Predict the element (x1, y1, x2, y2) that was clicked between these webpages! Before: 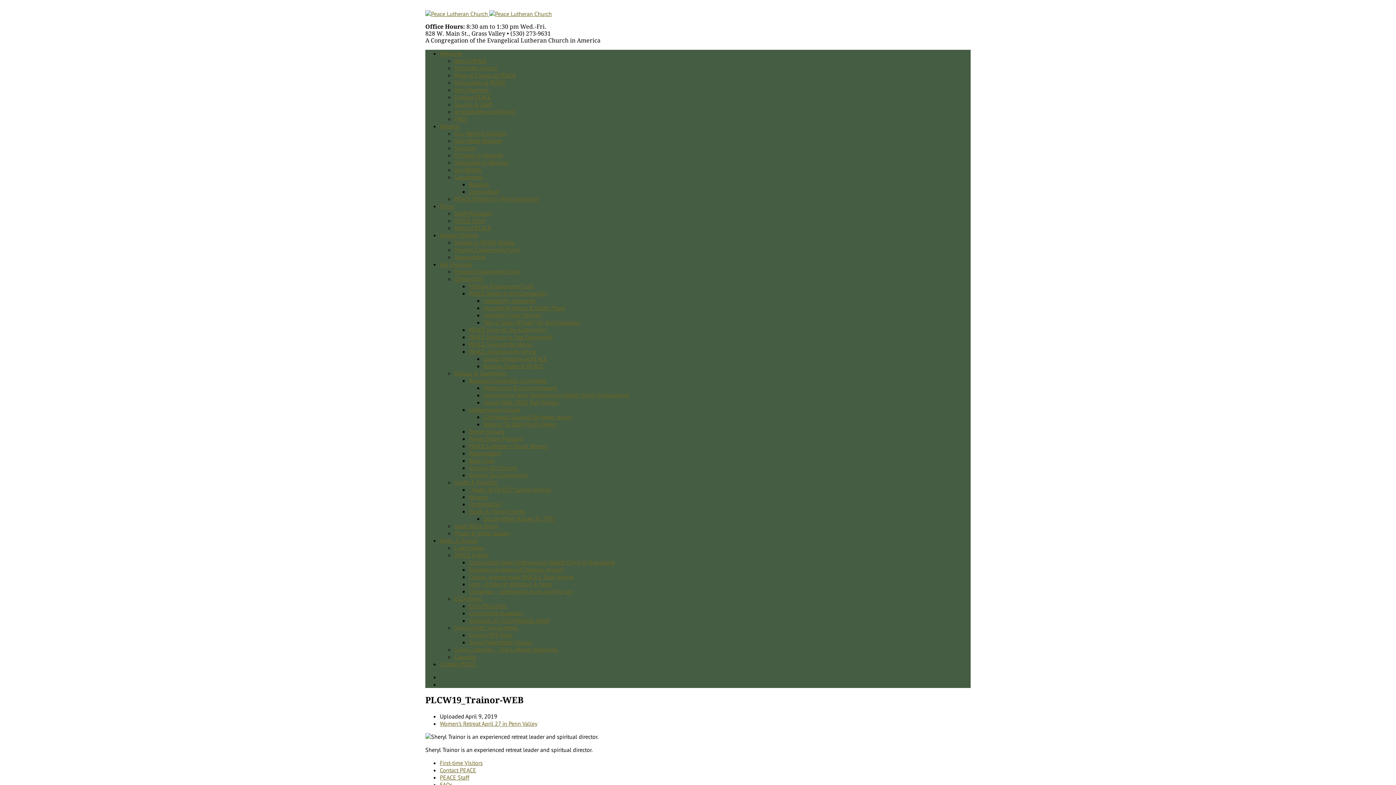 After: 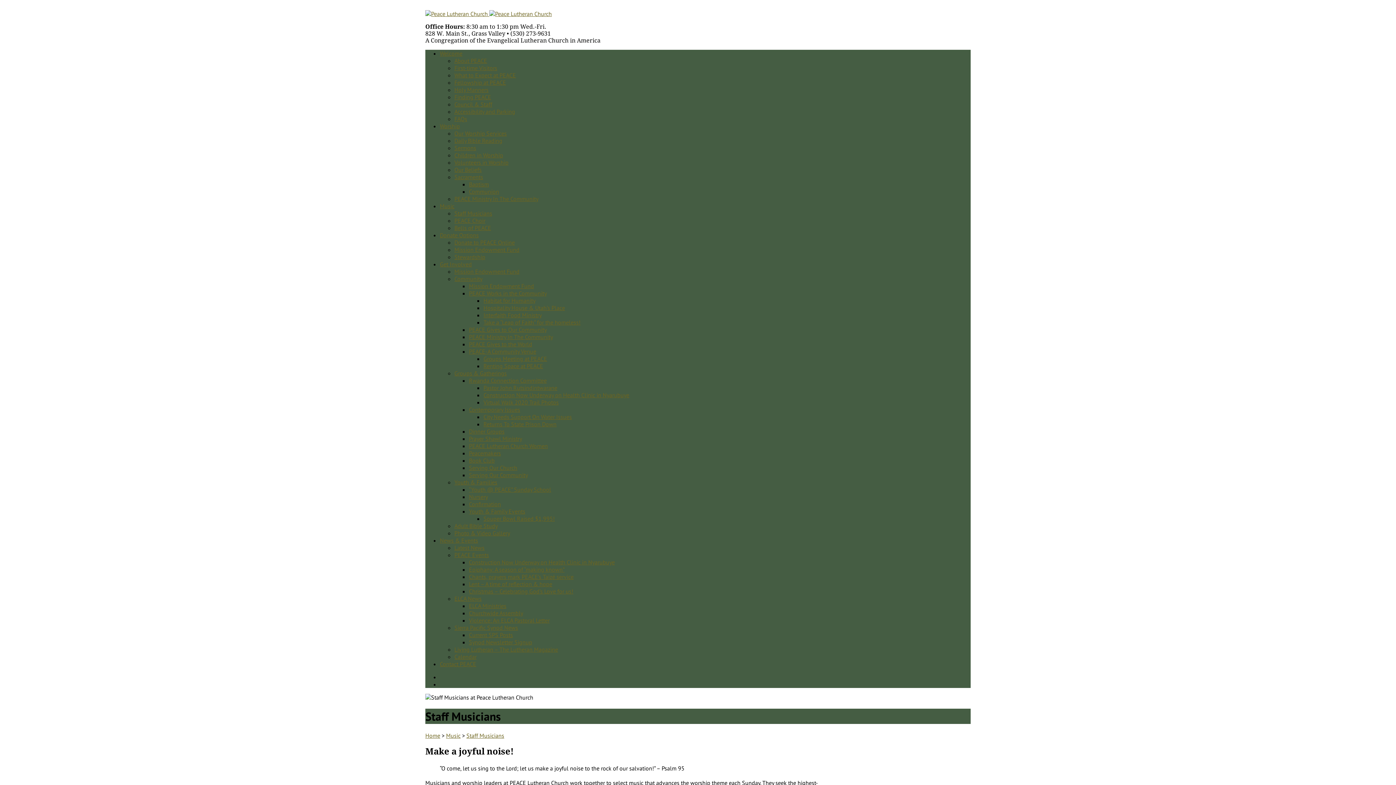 Action: label: Staff Musicians bbox: (454, 209, 492, 217)